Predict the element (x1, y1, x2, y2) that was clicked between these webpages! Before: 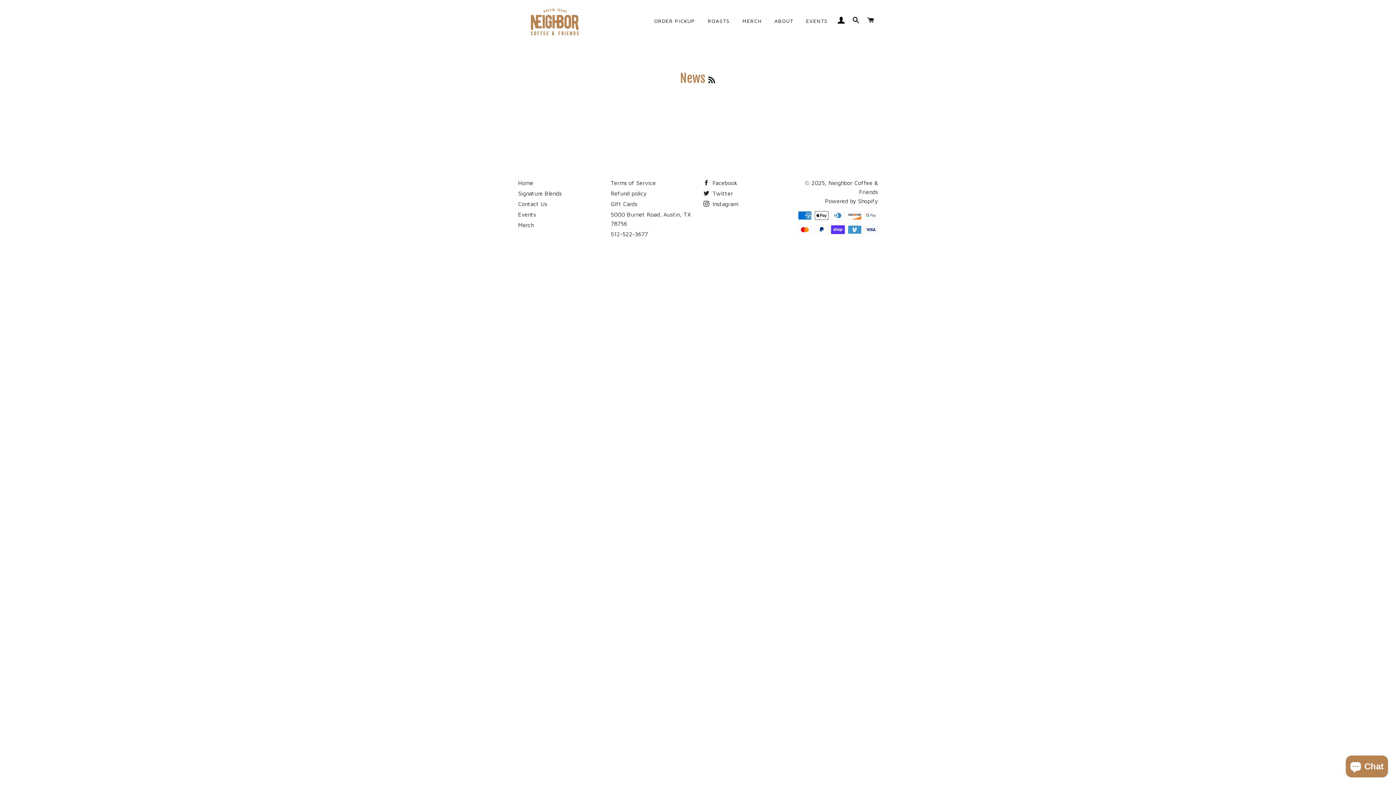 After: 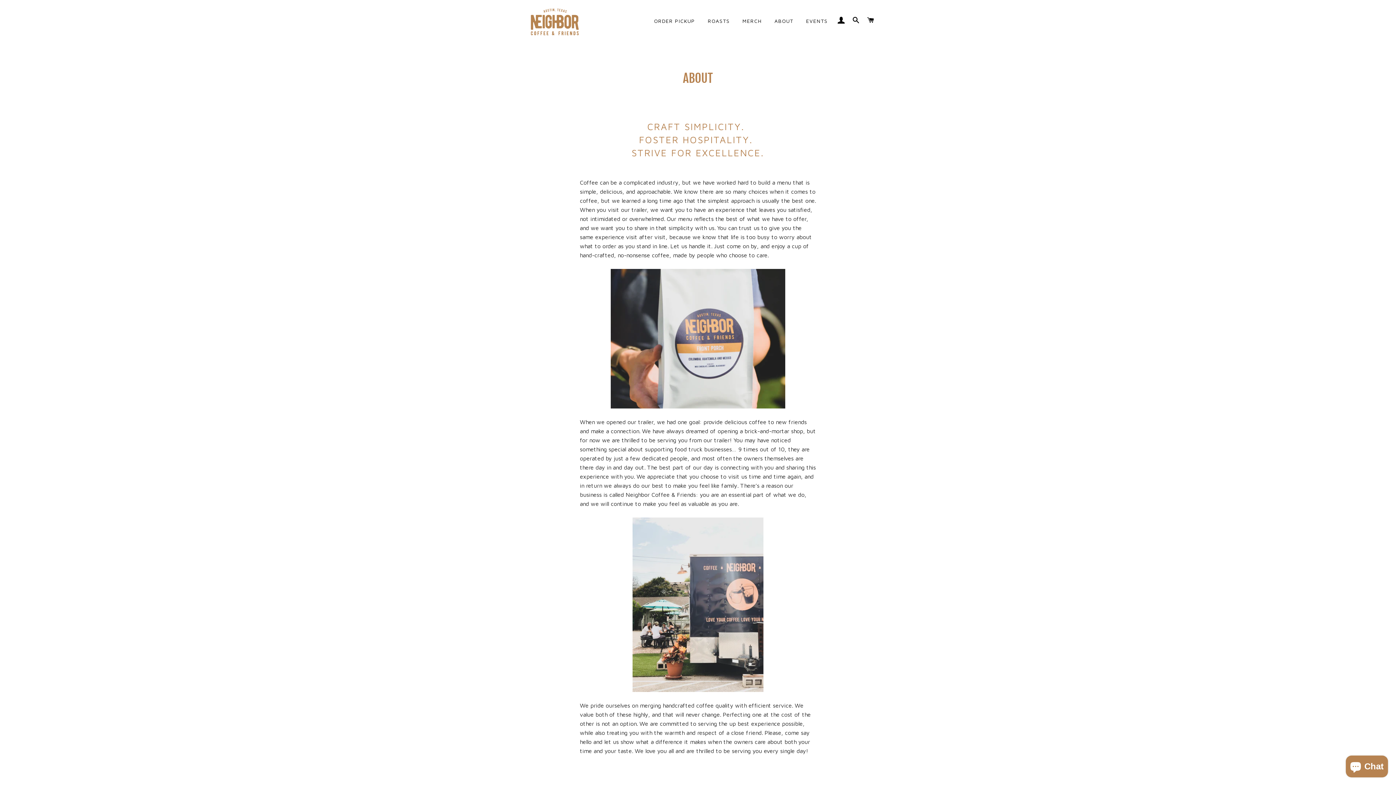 Action: label: ABOUT bbox: (769, 11, 799, 30)